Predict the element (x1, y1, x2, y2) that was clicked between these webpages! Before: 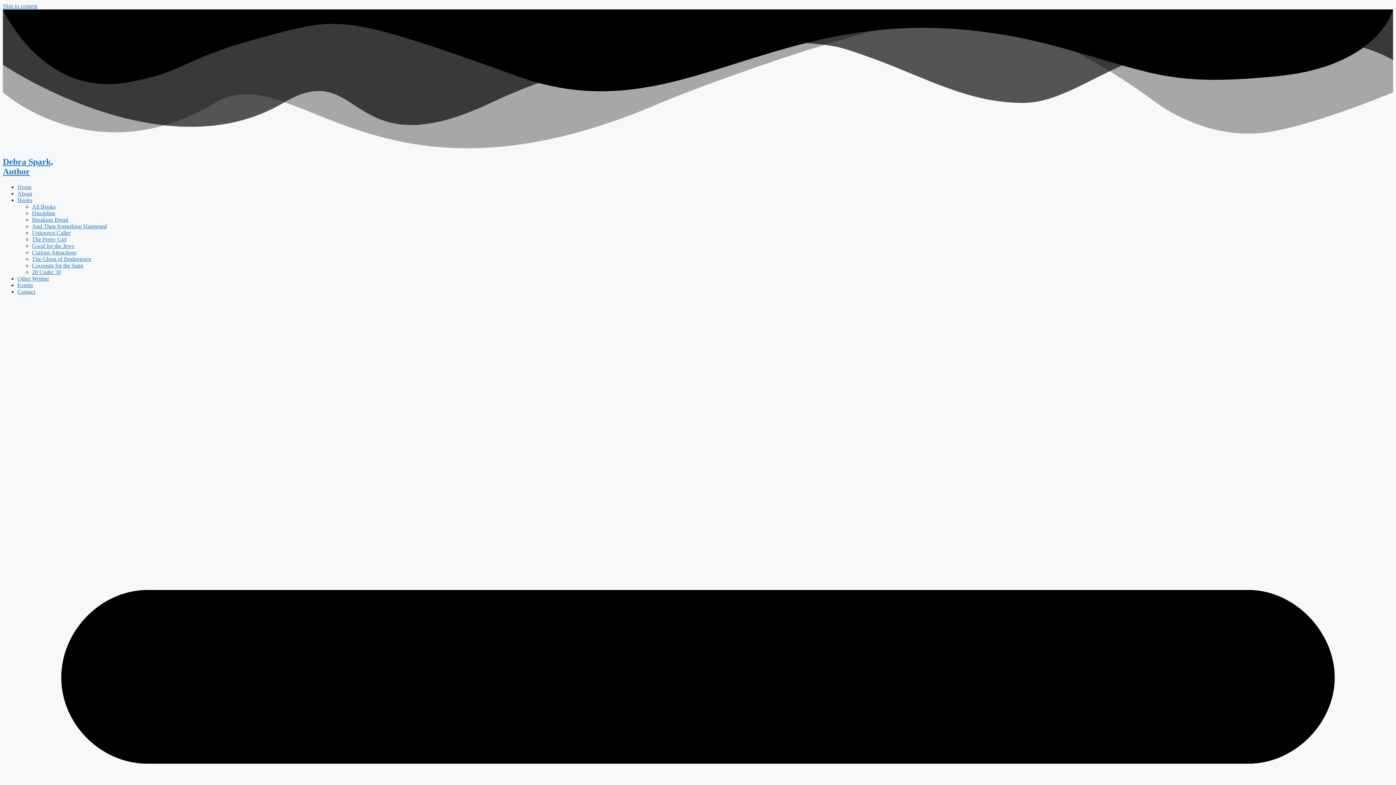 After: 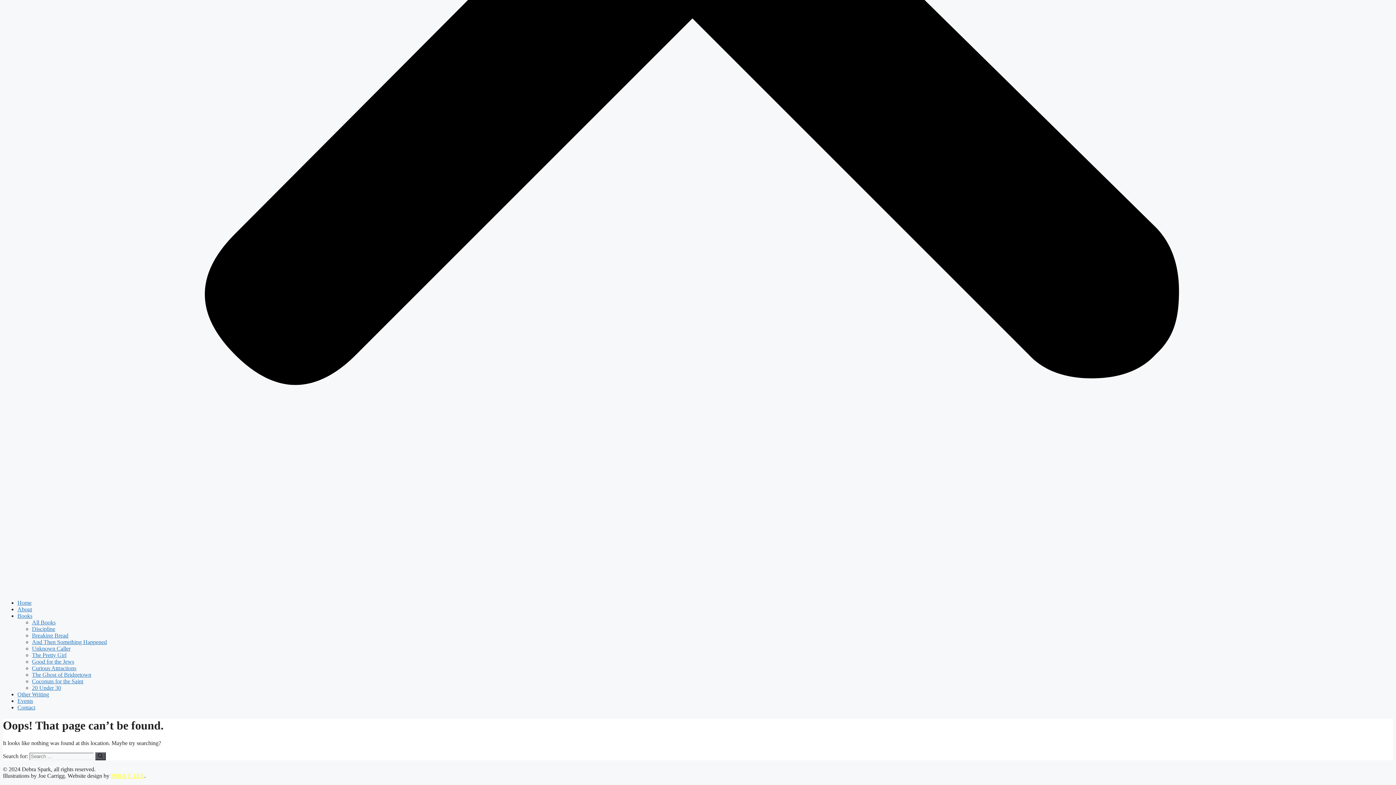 Action: label: Skip to content bbox: (2, 2, 37, 9)